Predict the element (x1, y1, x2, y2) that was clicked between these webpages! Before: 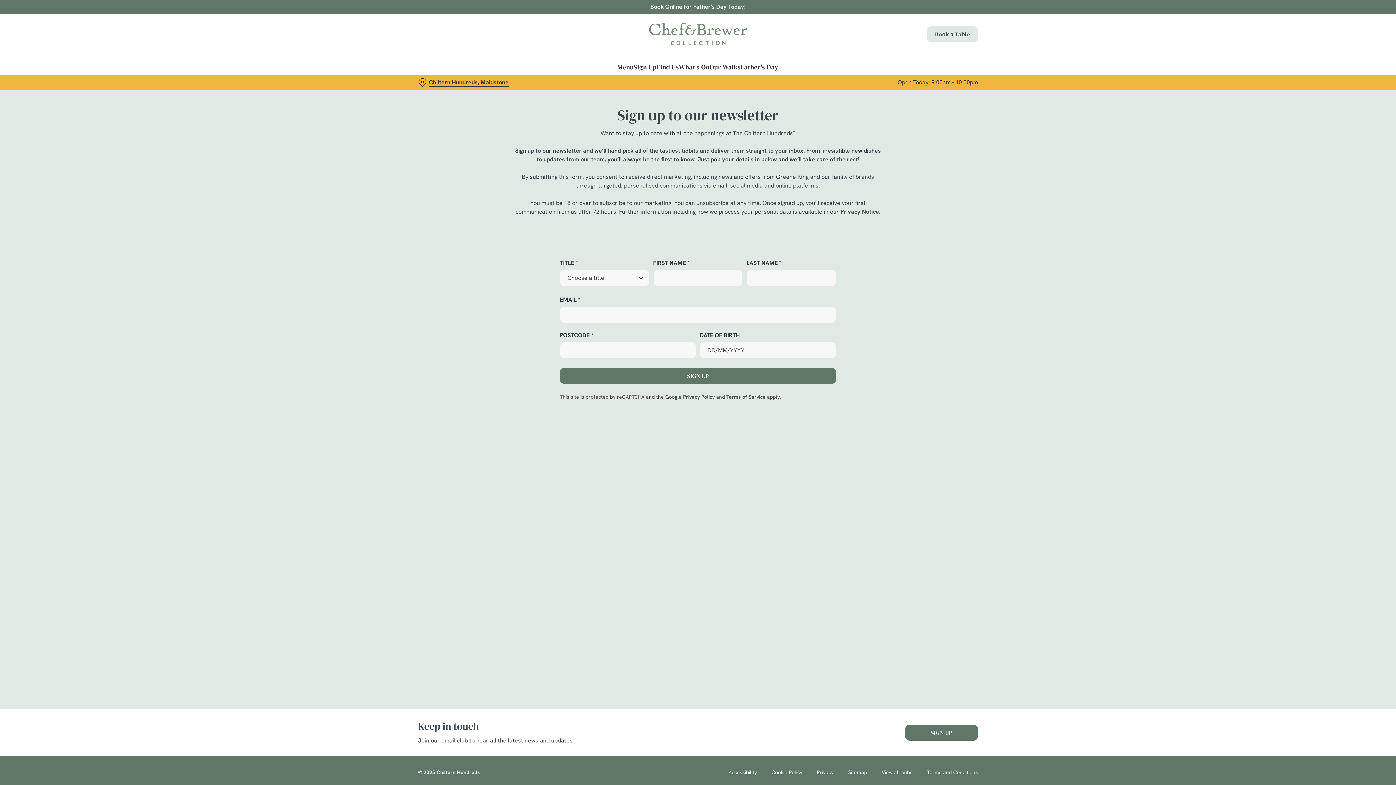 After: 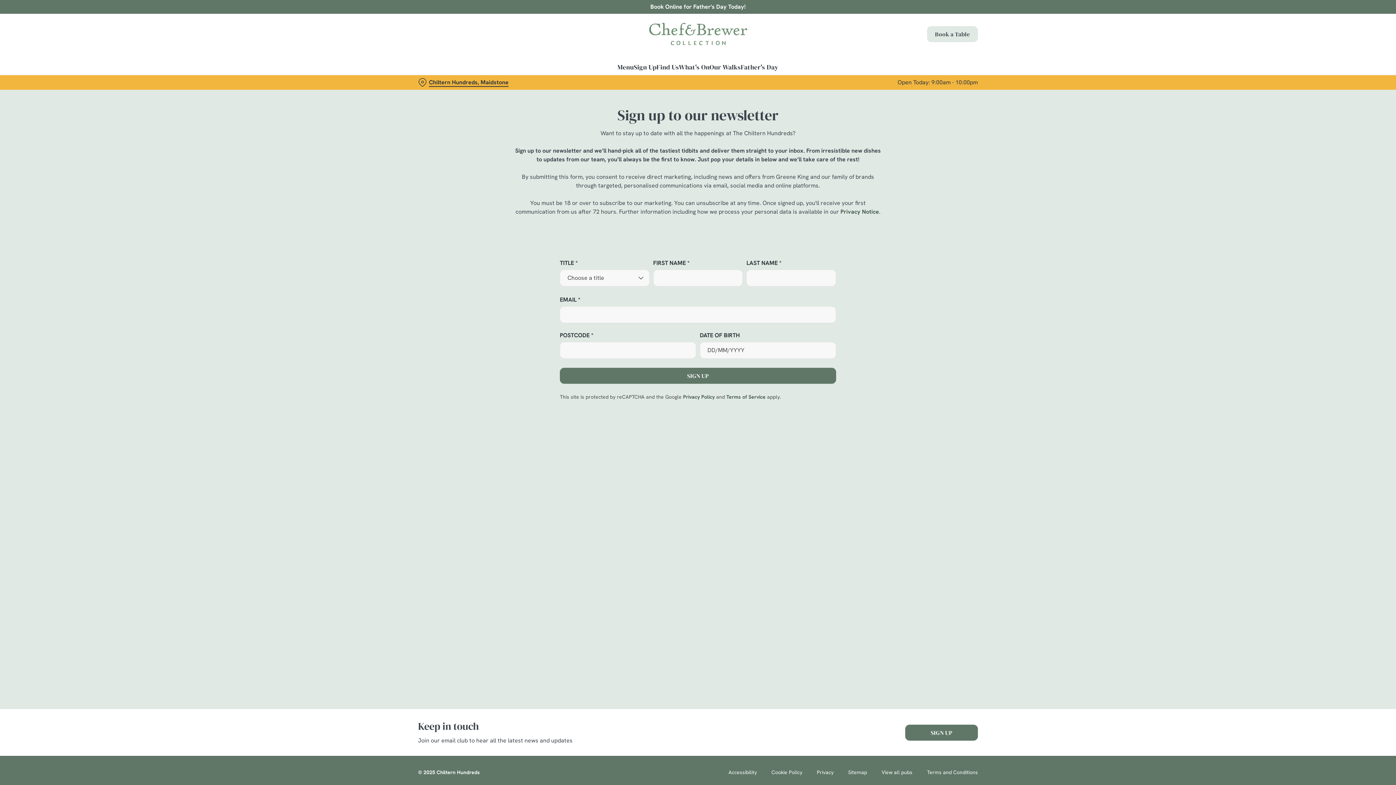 Action: bbox: (885, 8, 989, 29) label: Allow all cookies